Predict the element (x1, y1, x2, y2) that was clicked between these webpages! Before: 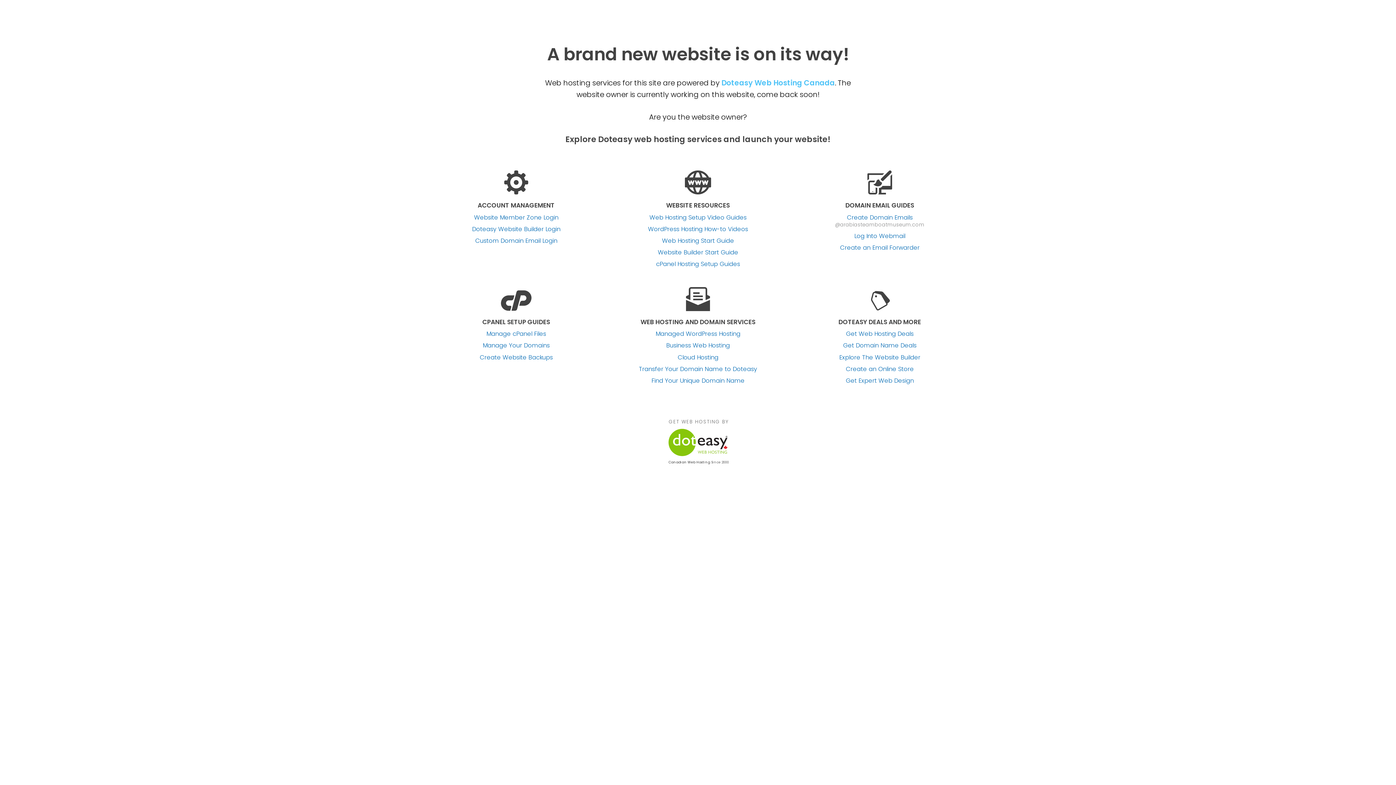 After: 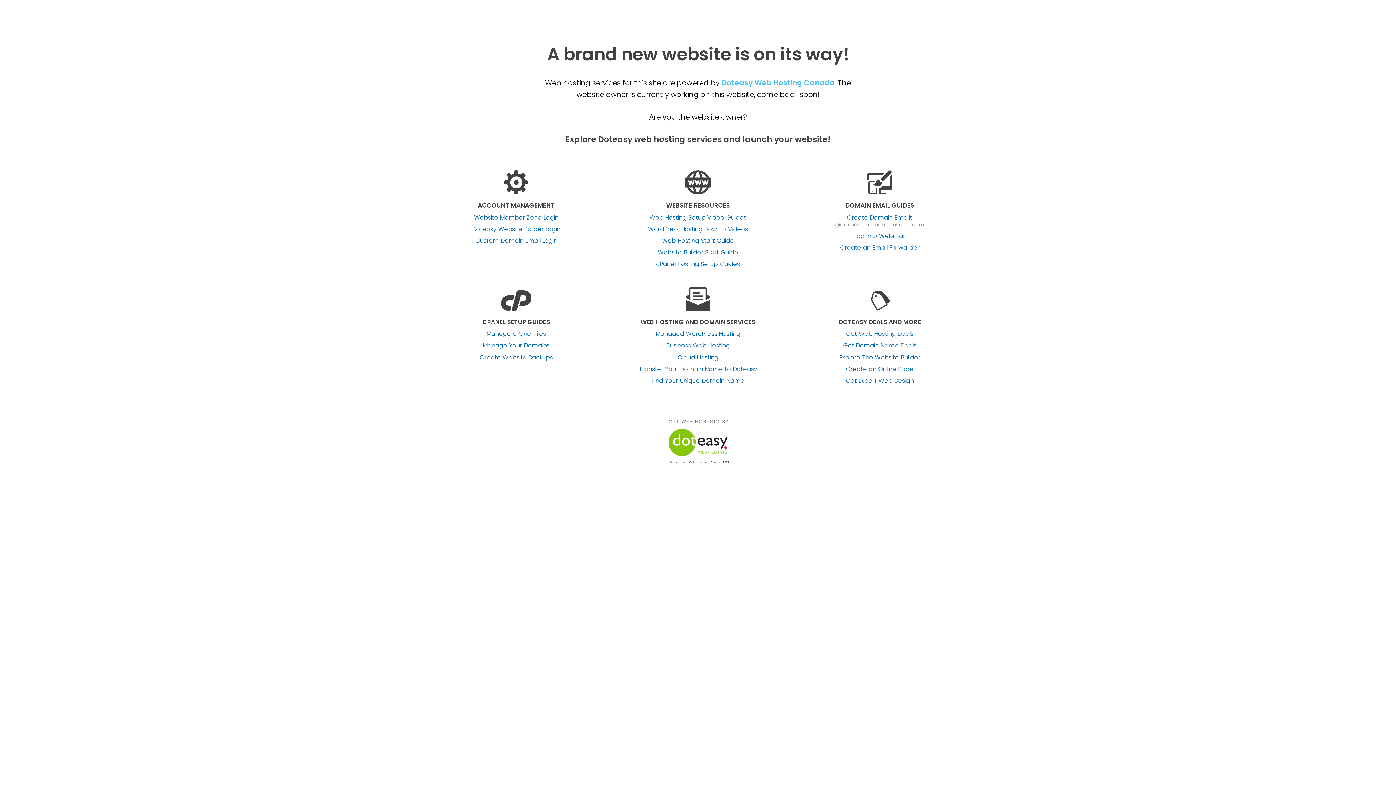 Action: bbox: (854, 232, 905, 239) label: Log Into Webmail